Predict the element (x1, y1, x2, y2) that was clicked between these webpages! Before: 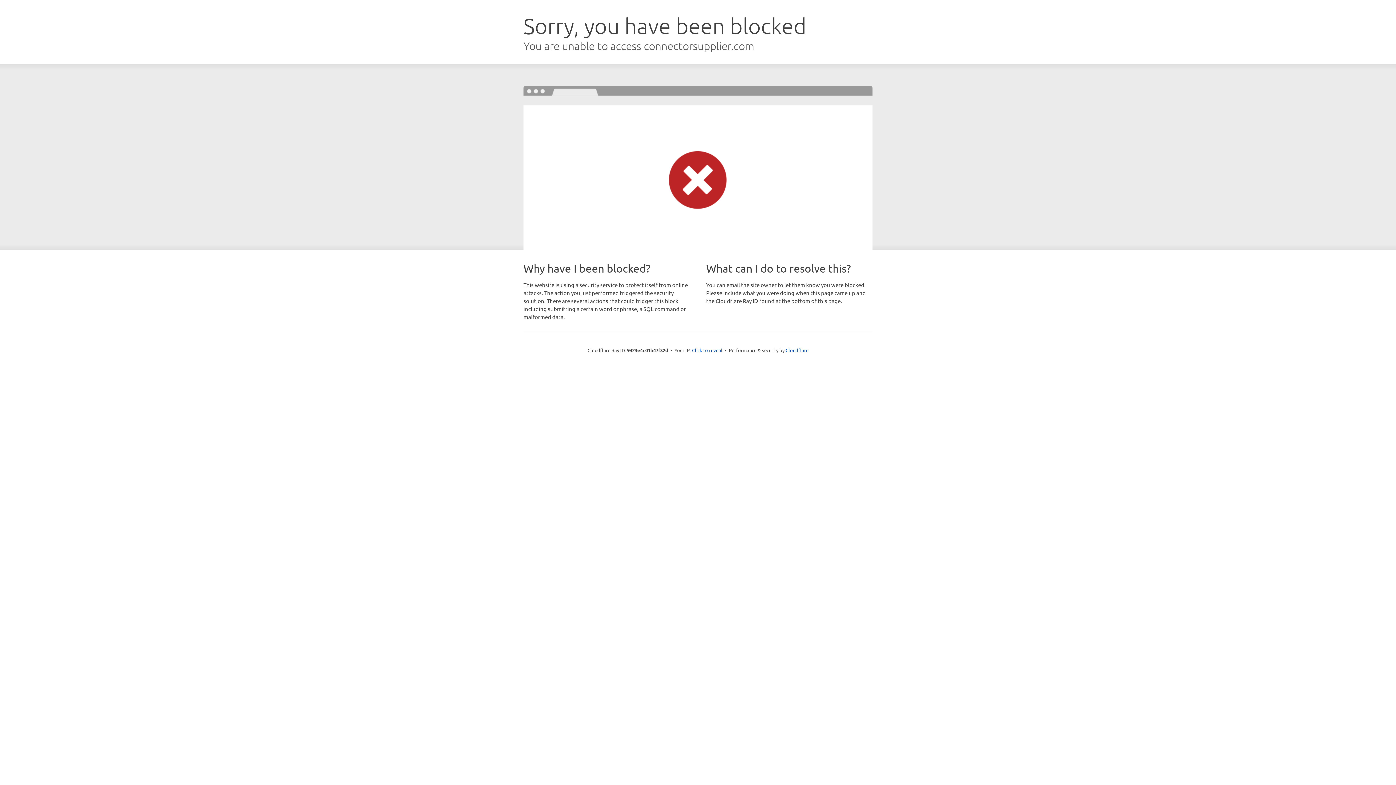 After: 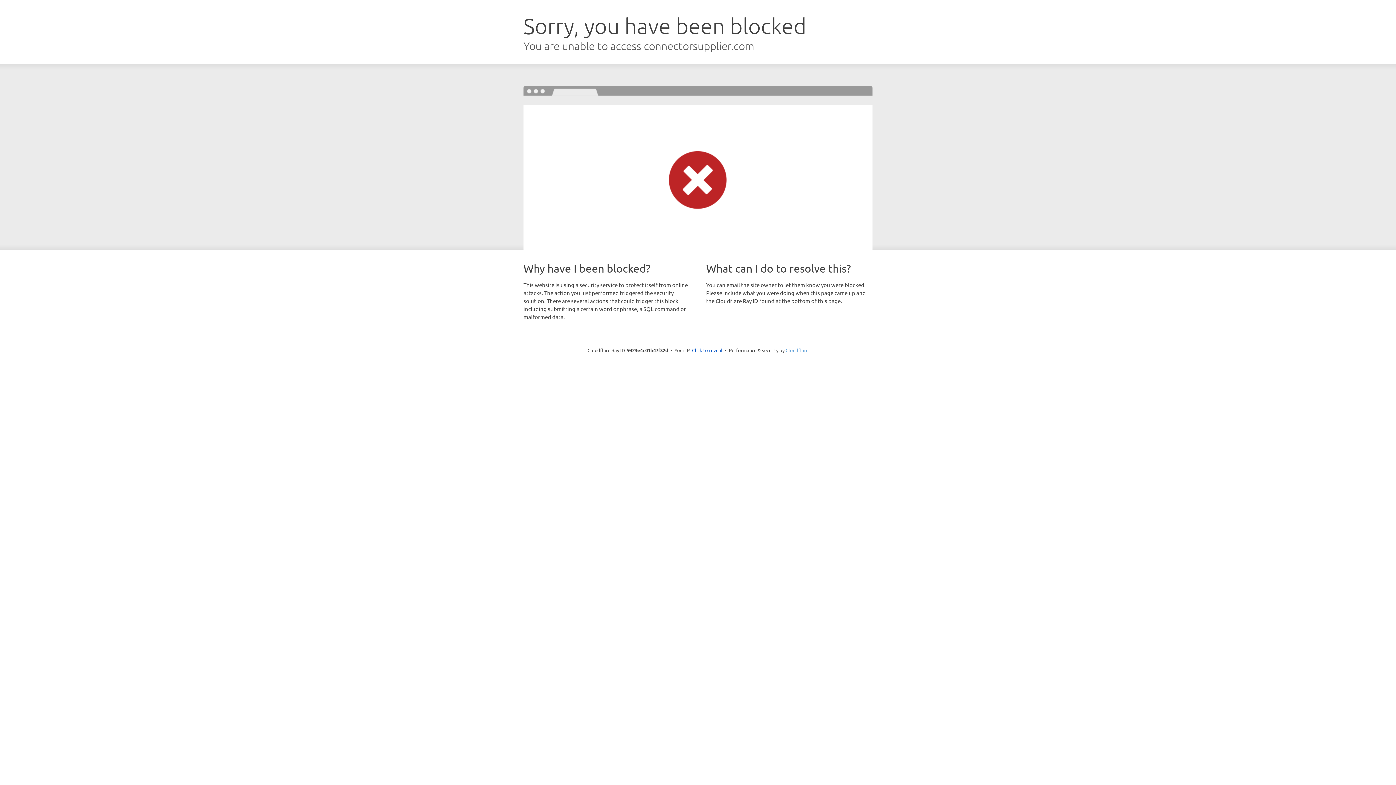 Action: label: Cloudflare bbox: (785, 347, 808, 353)